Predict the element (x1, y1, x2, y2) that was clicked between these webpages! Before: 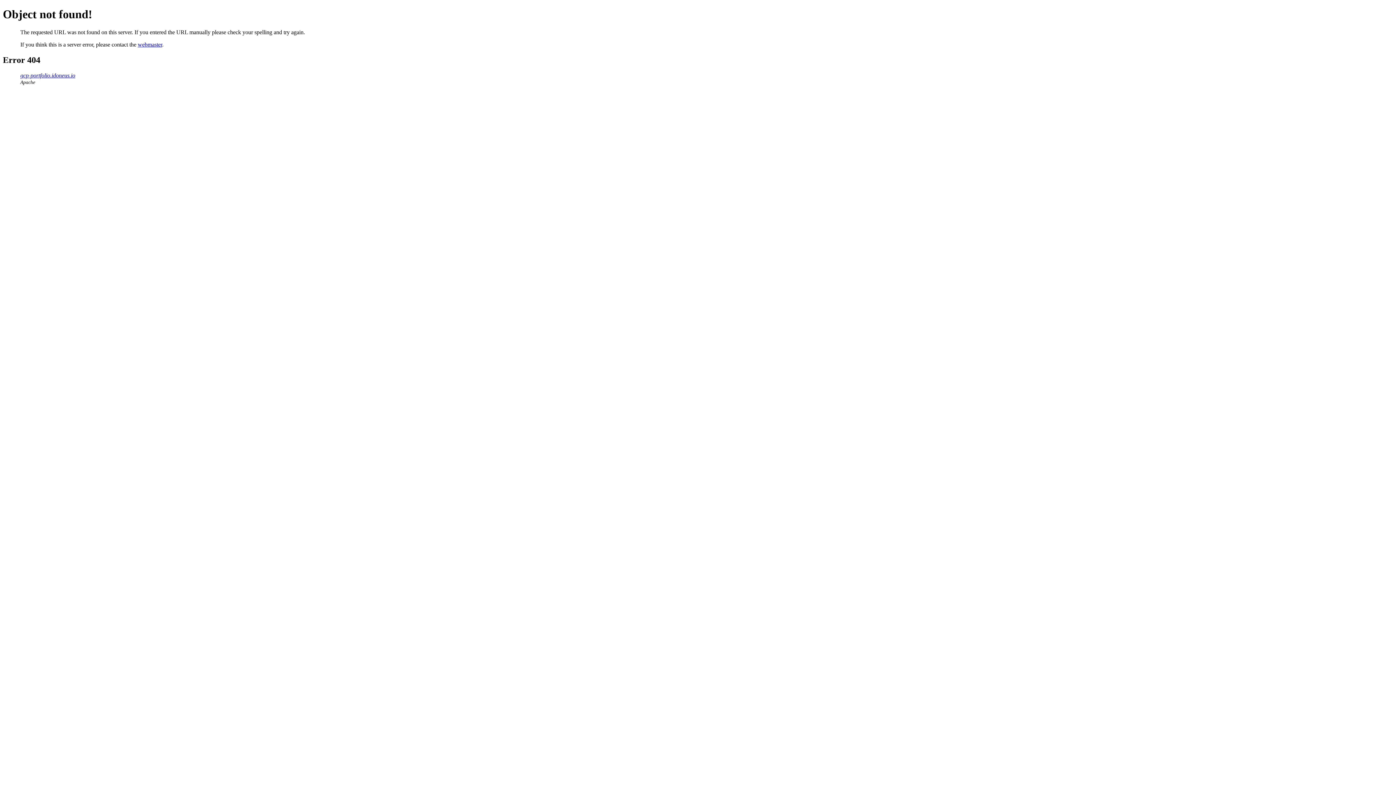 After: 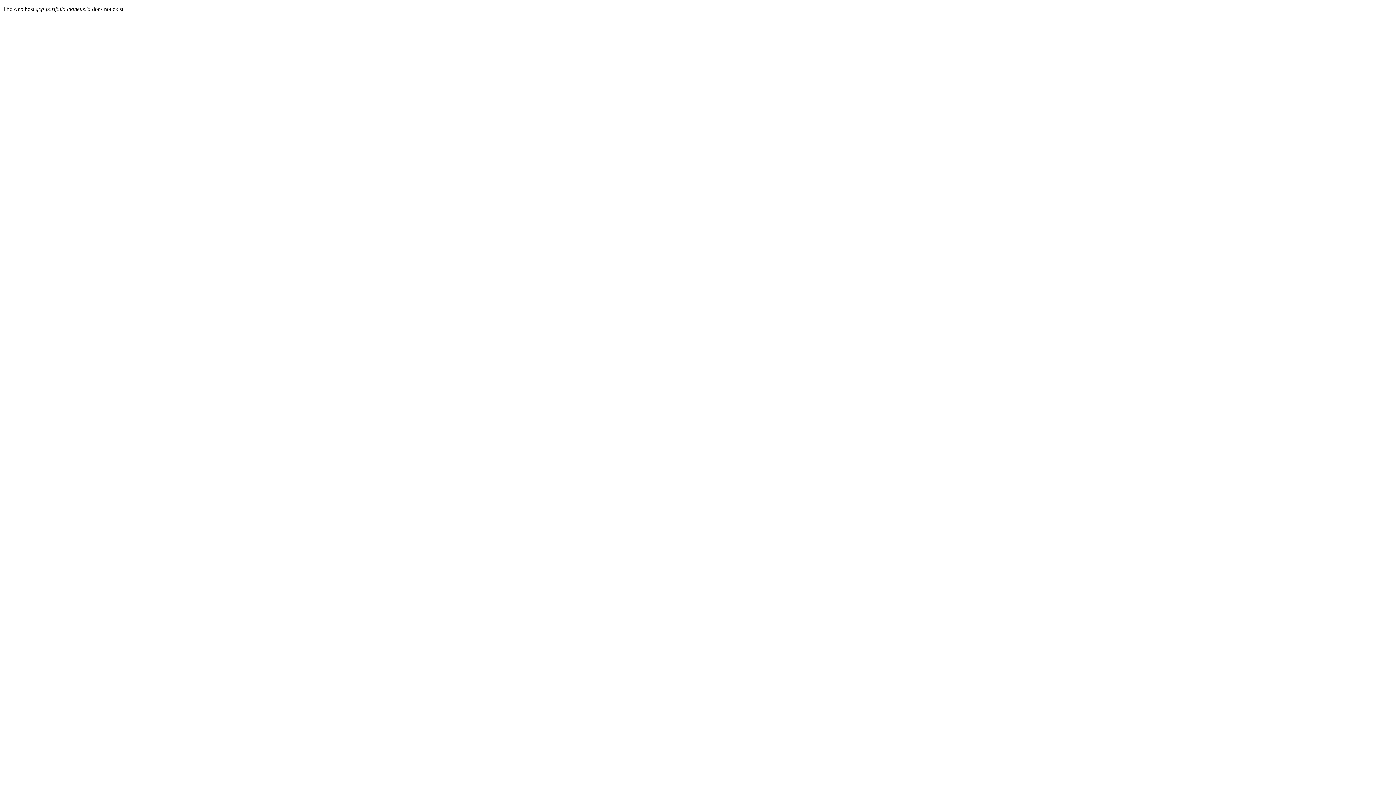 Action: label: gcp-portfolio.idoneus.io bbox: (20, 72, 75, 78)